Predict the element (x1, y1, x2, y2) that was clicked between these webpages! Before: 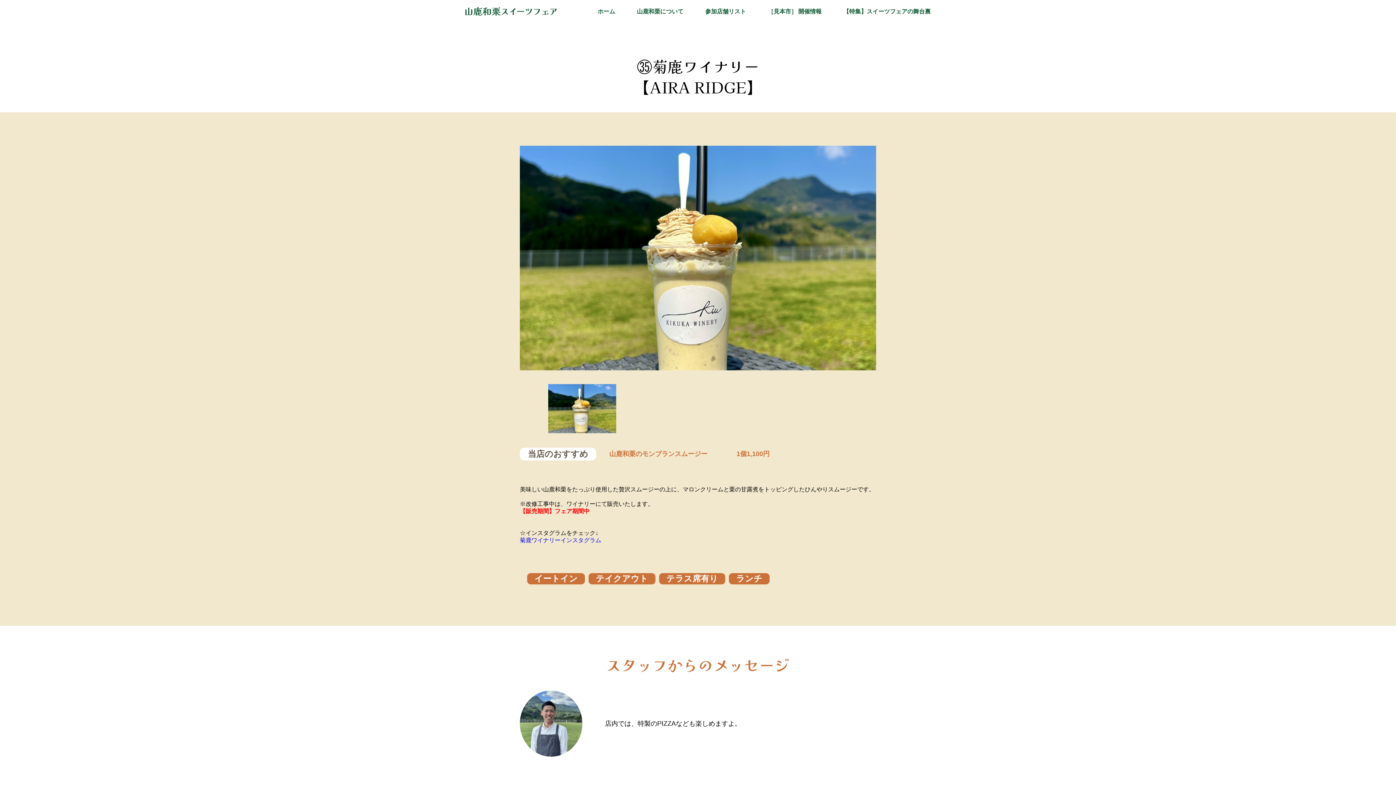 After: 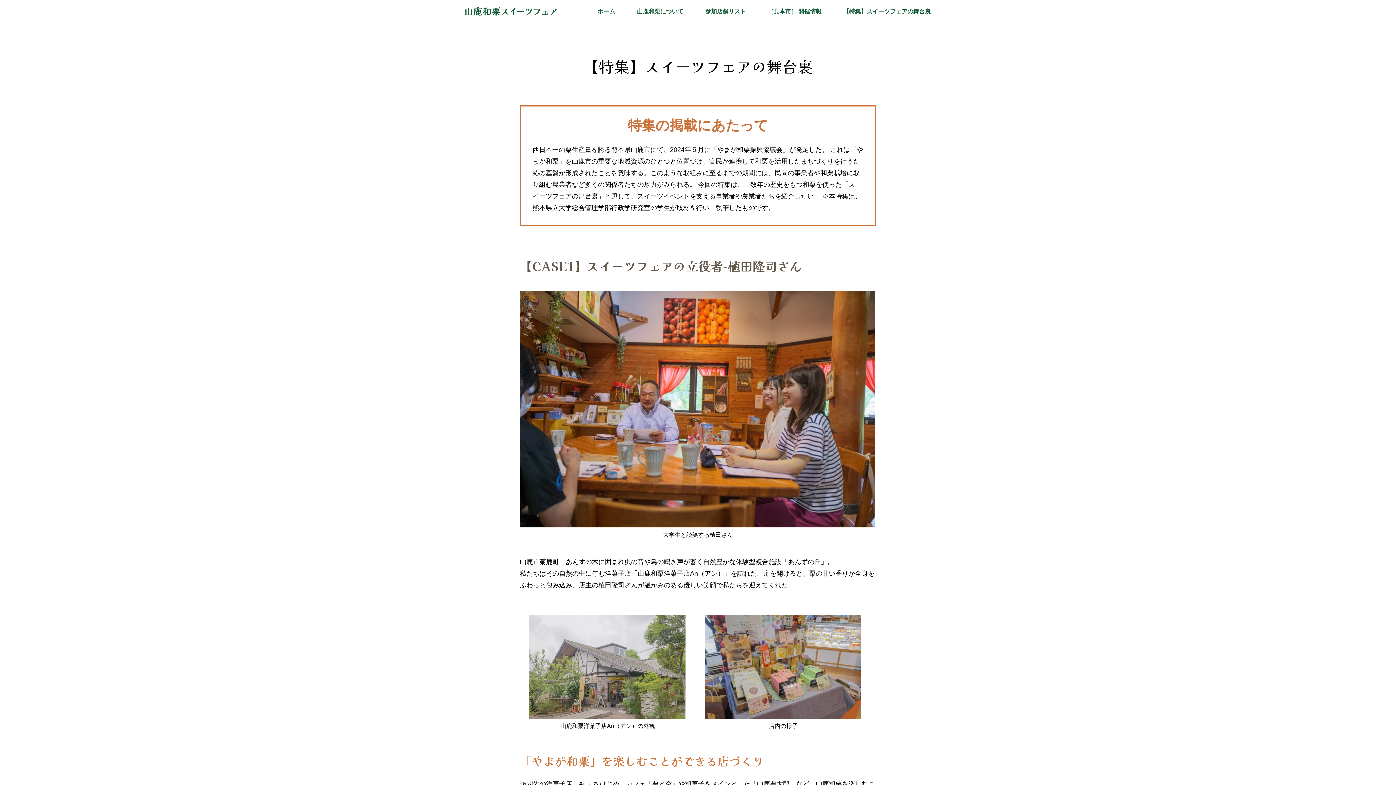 Action: bbox: (843, 8, 930, 14) label: 【特集】スイーツフェアの舞台裏